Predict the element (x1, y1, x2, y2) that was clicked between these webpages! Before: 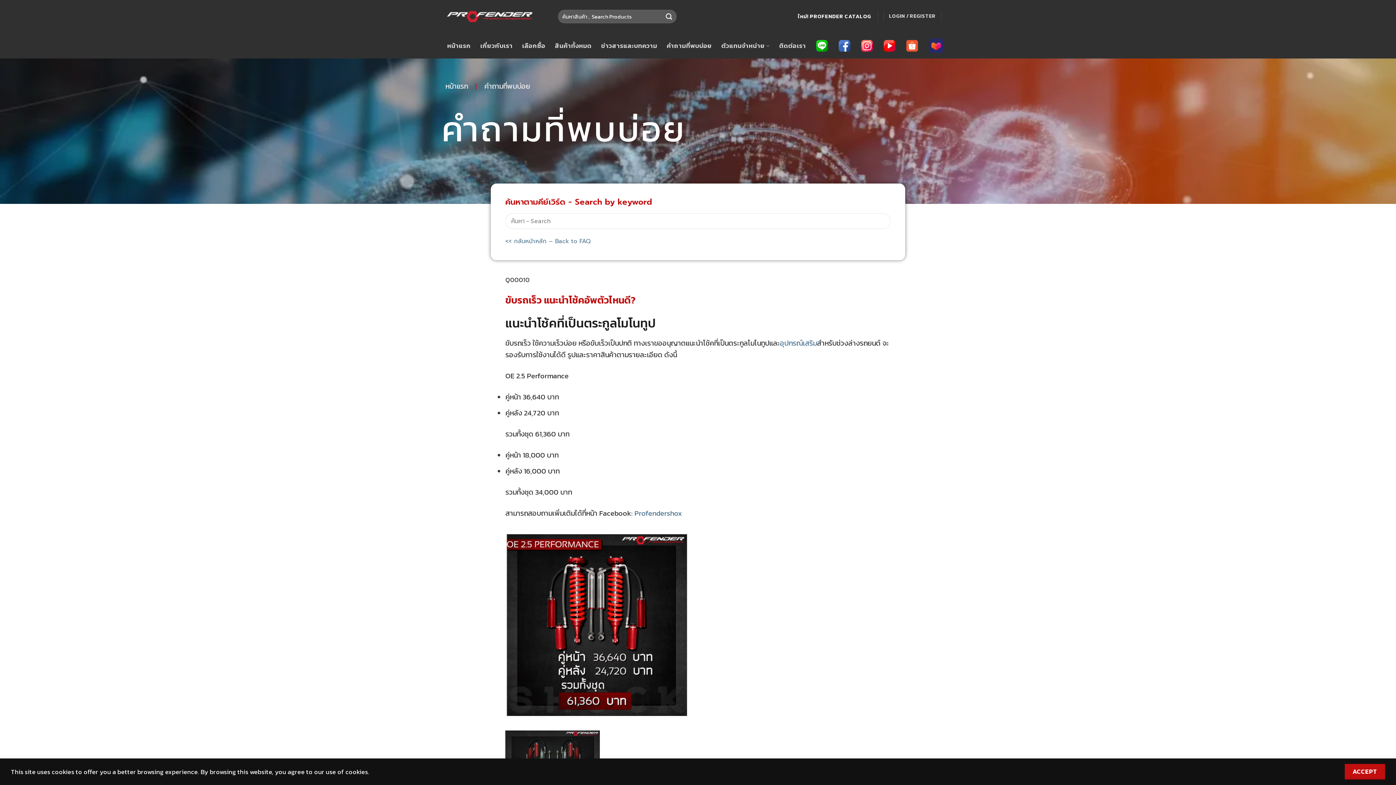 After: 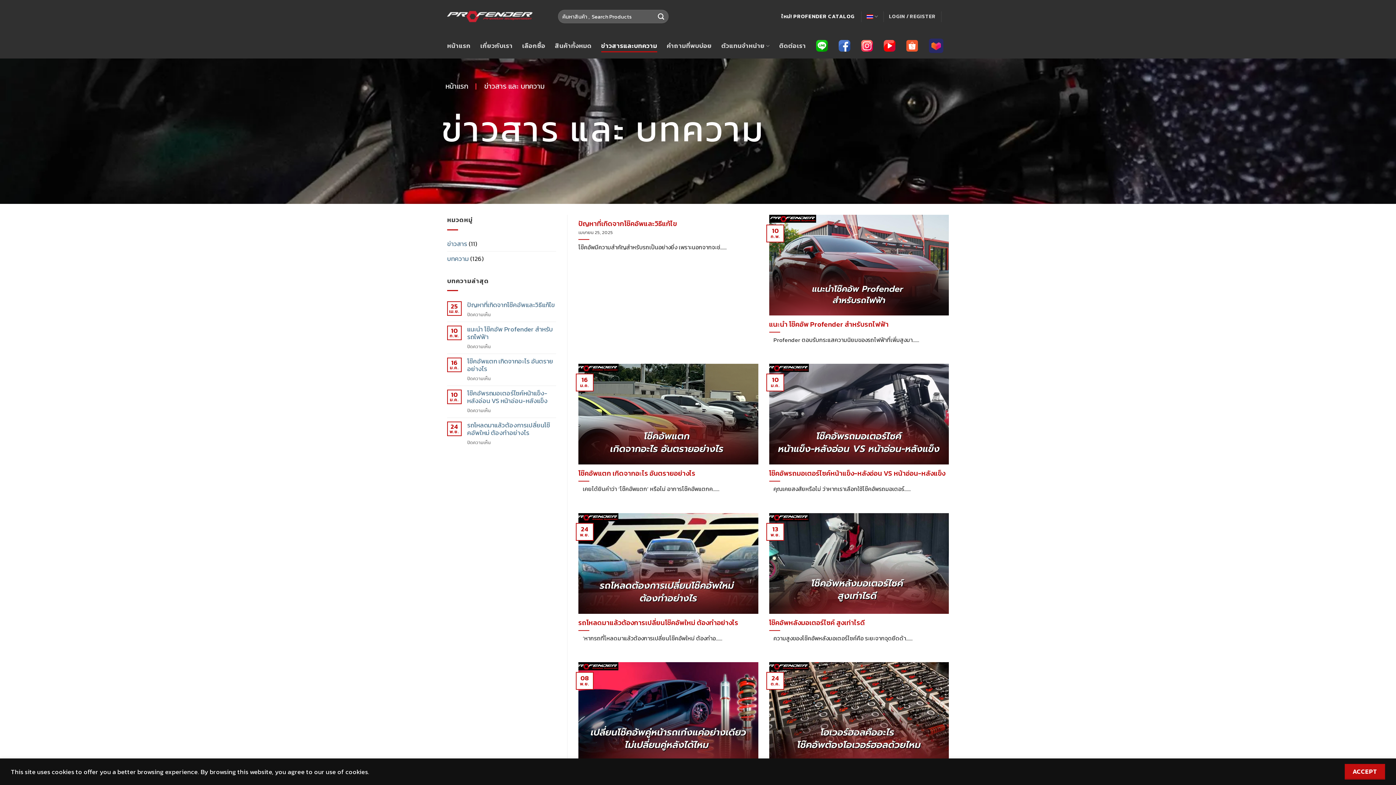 Action: label: ข่าวสารและบทความ bbox: (601, 39, 657, 52)